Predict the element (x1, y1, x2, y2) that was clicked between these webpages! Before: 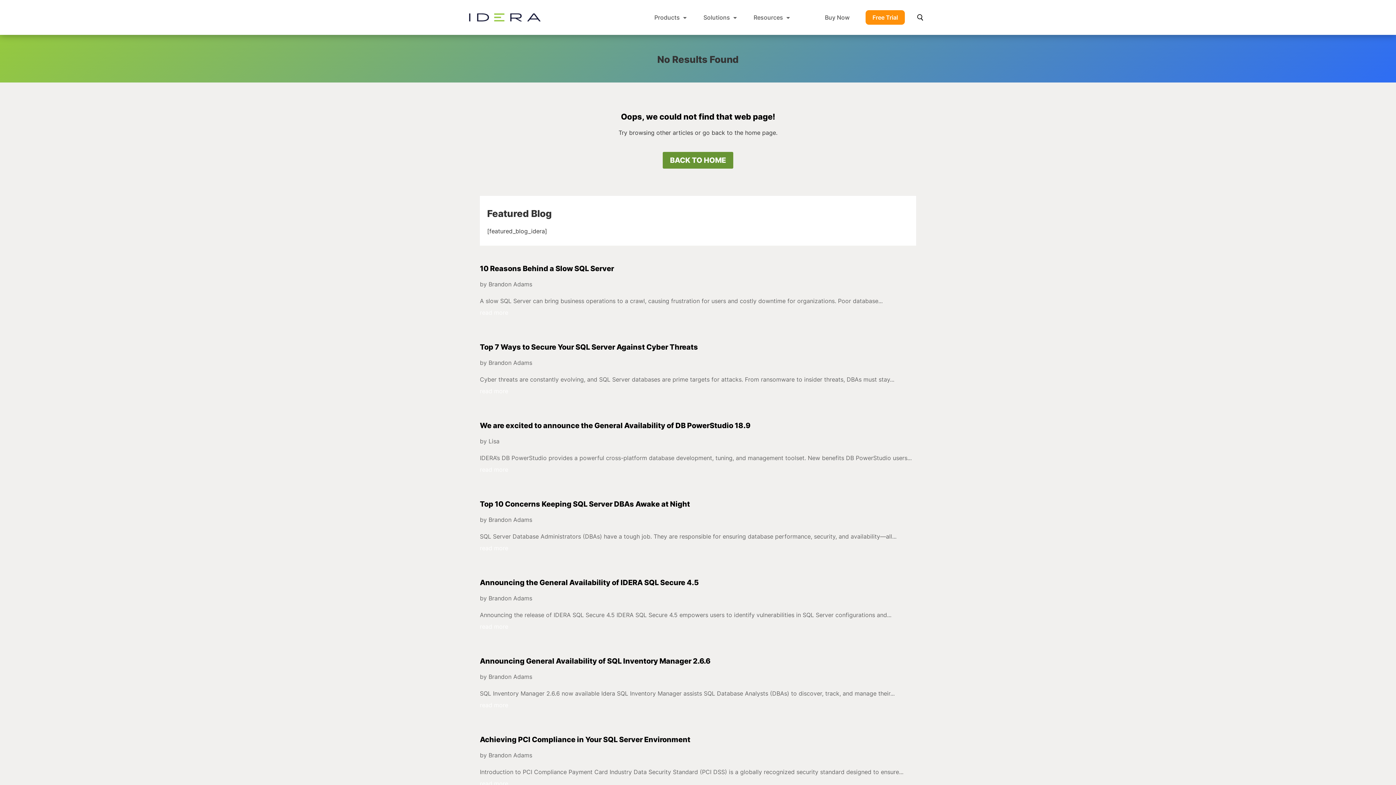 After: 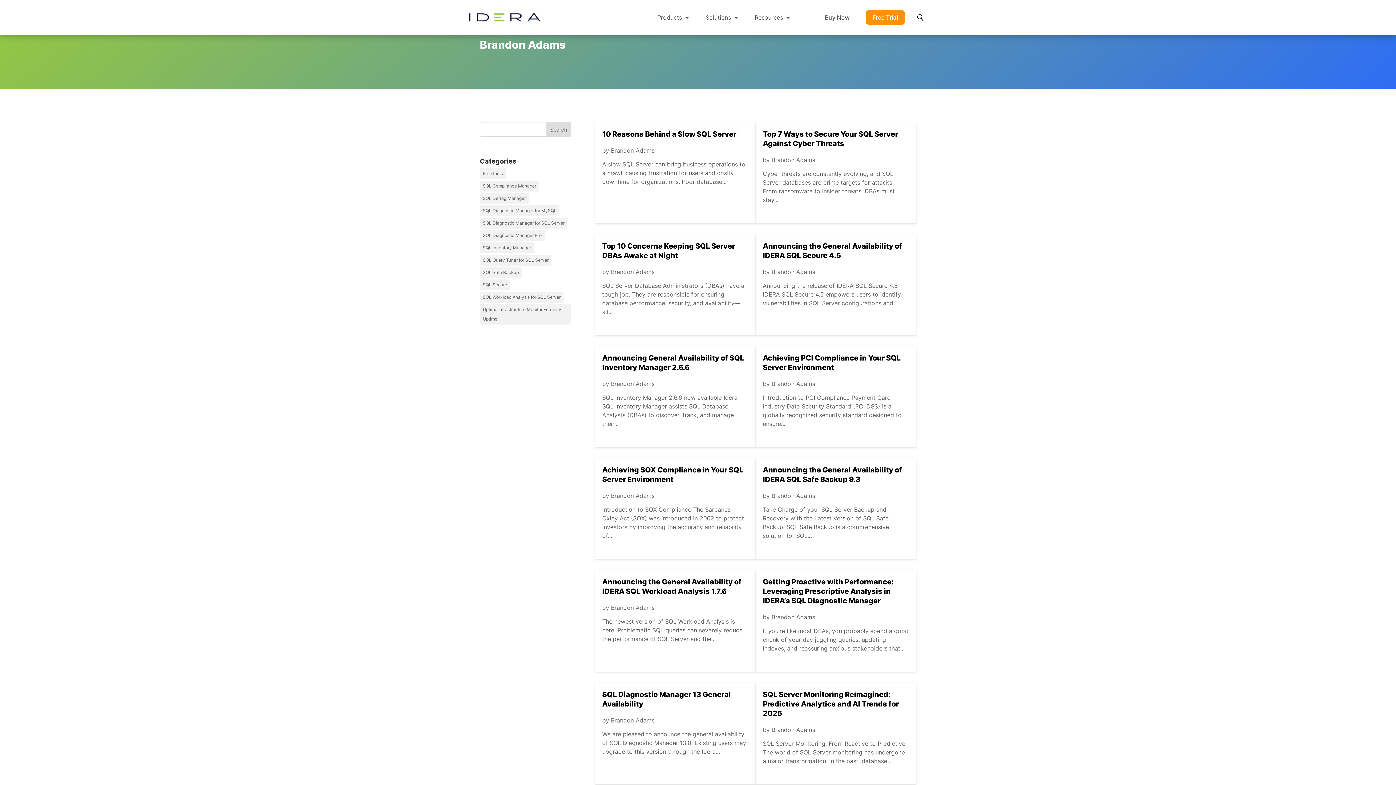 Action: label: Brandon Adams bbox: (488, 280, 532, 288)